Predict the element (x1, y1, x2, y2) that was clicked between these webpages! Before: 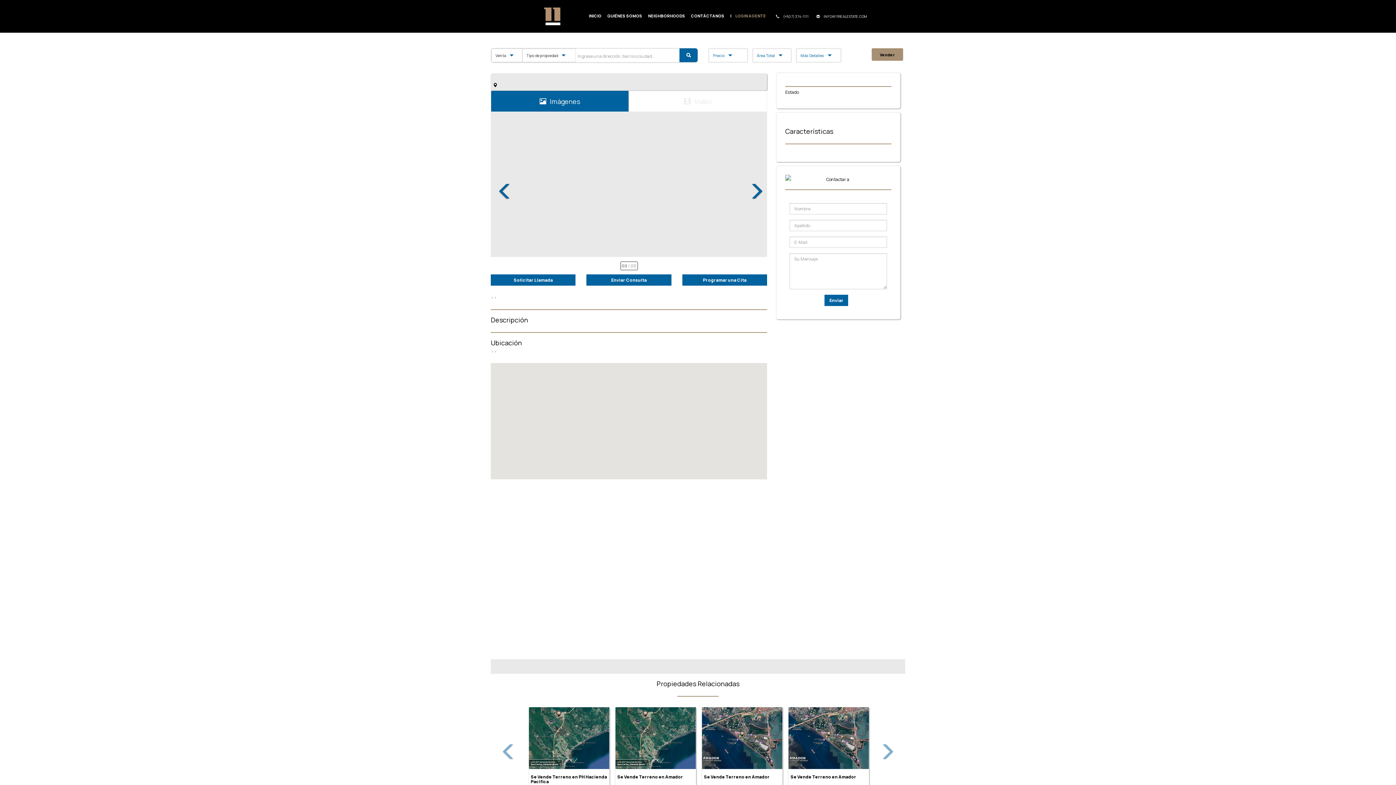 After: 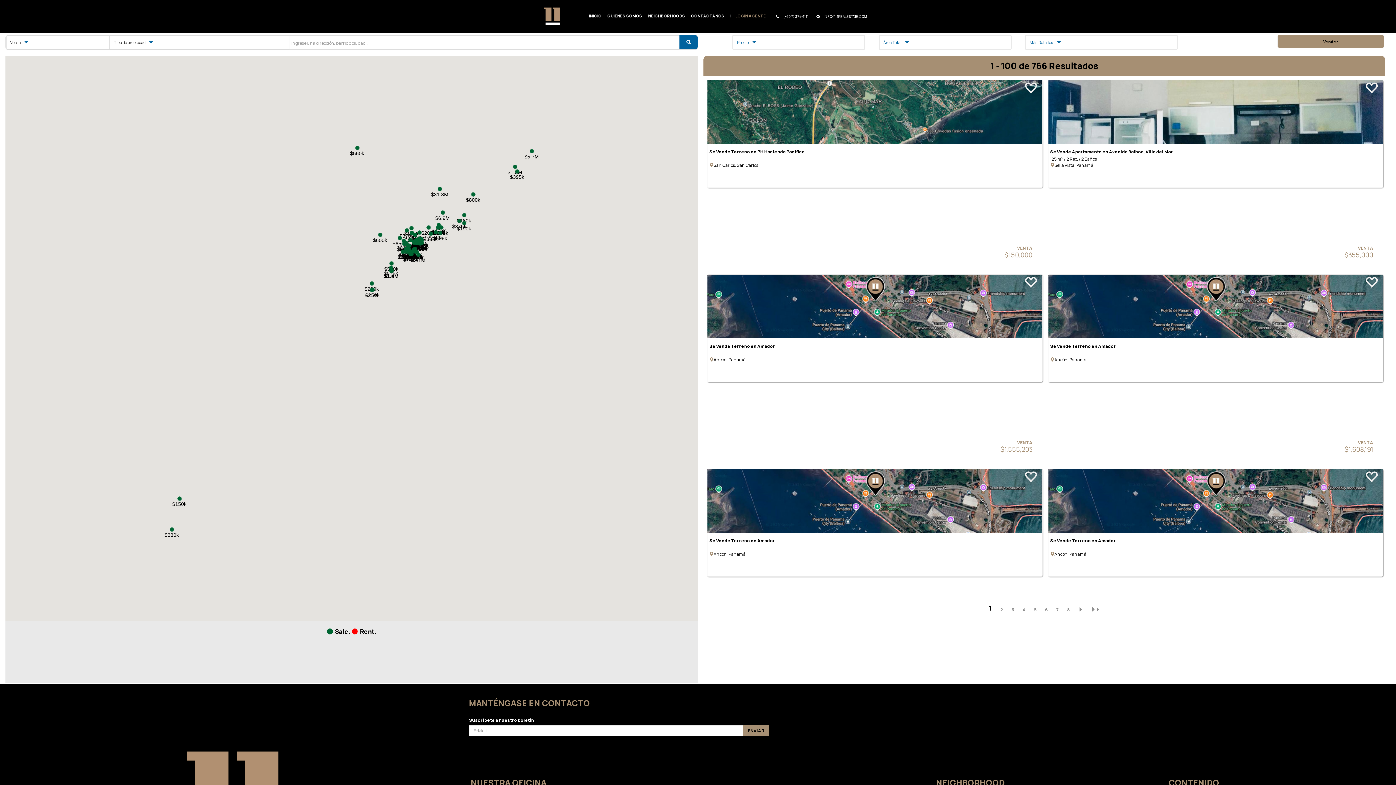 Action: bbox: (679, 48, 697, 62)